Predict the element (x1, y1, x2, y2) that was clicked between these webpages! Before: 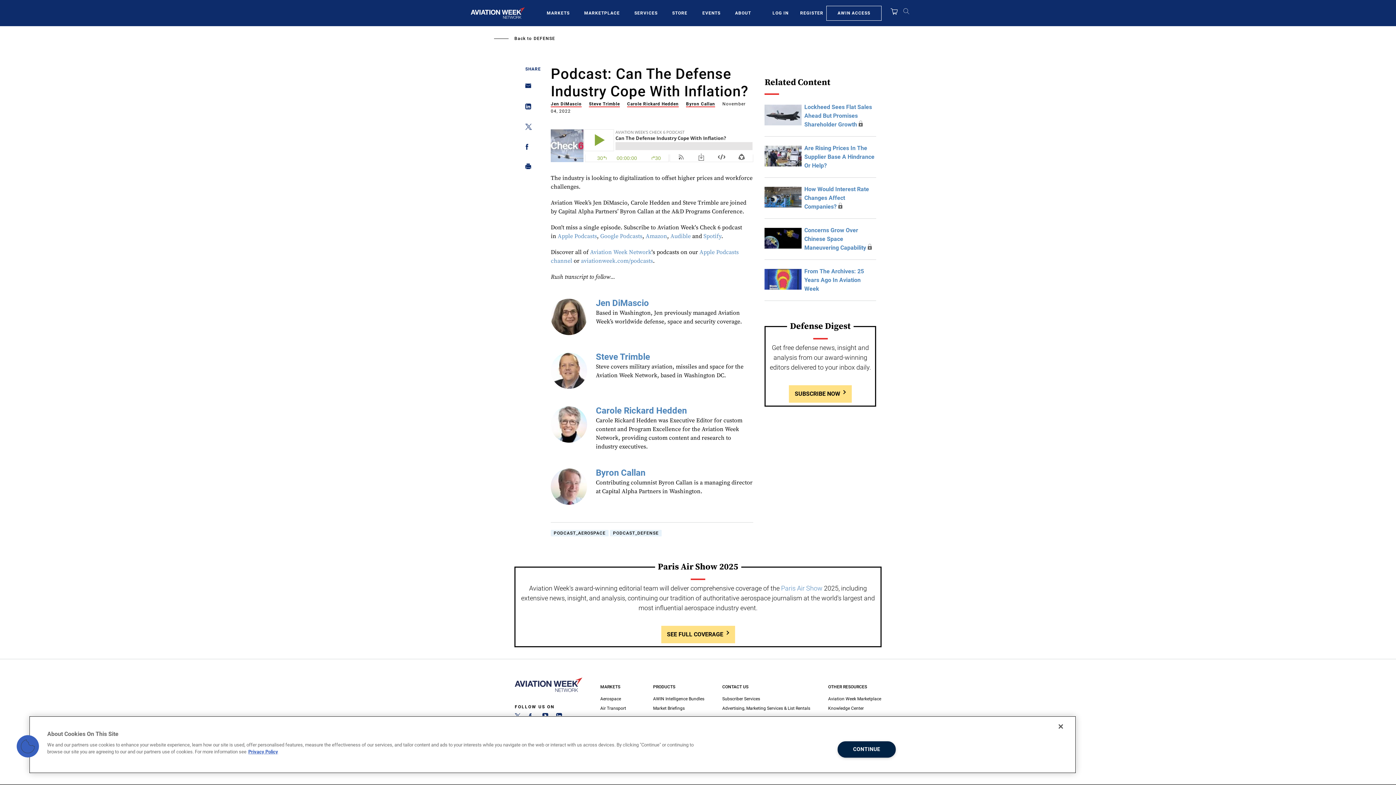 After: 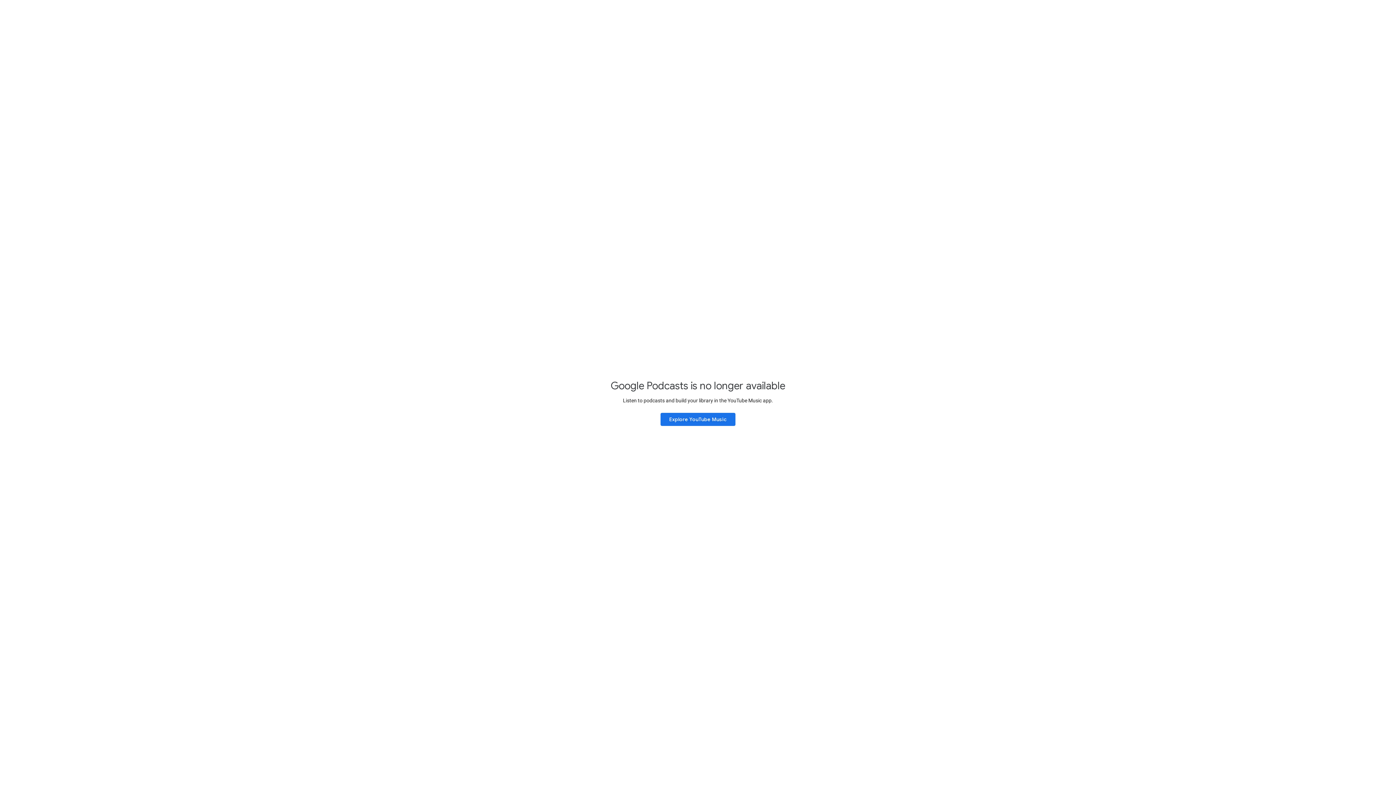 Action: label: Google Podcasts bbox: (600, 232, 642, 240)